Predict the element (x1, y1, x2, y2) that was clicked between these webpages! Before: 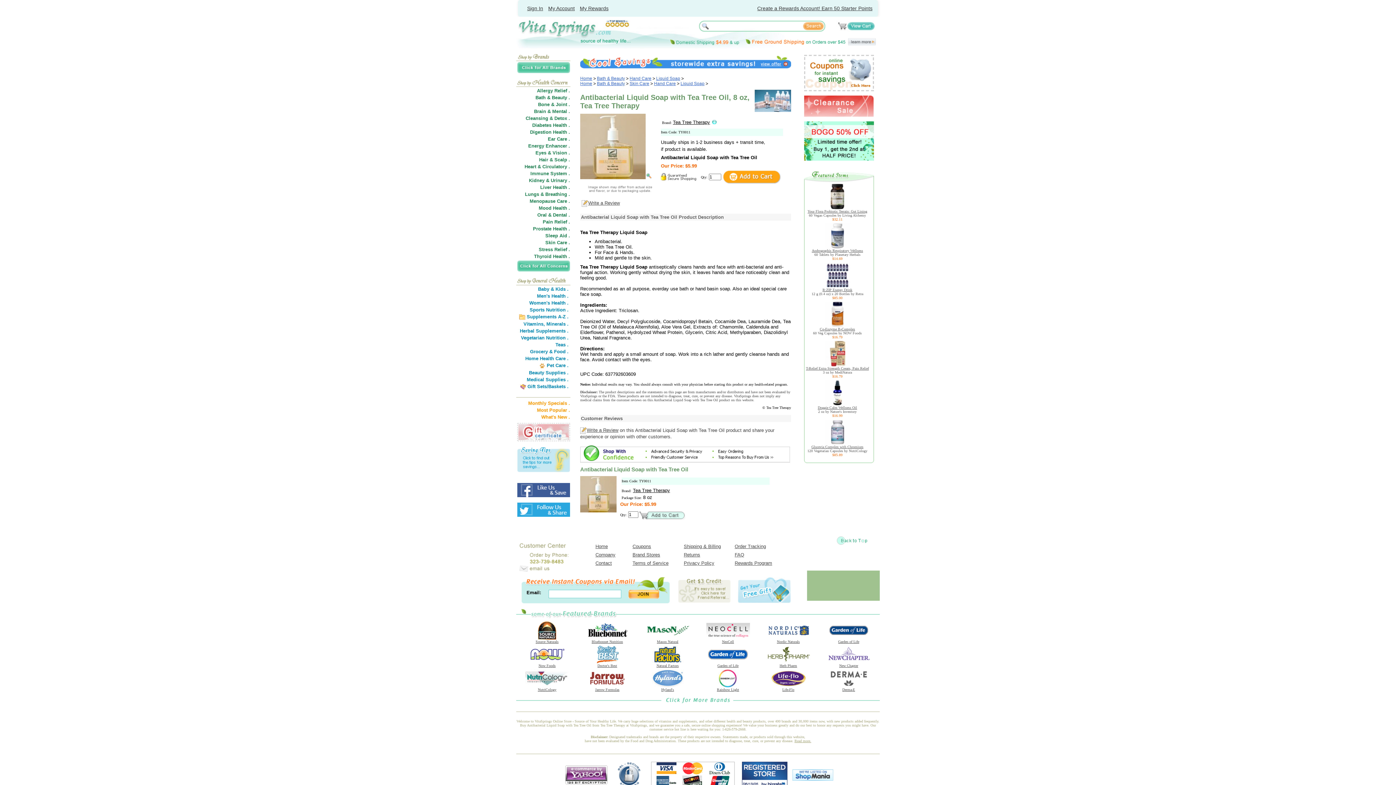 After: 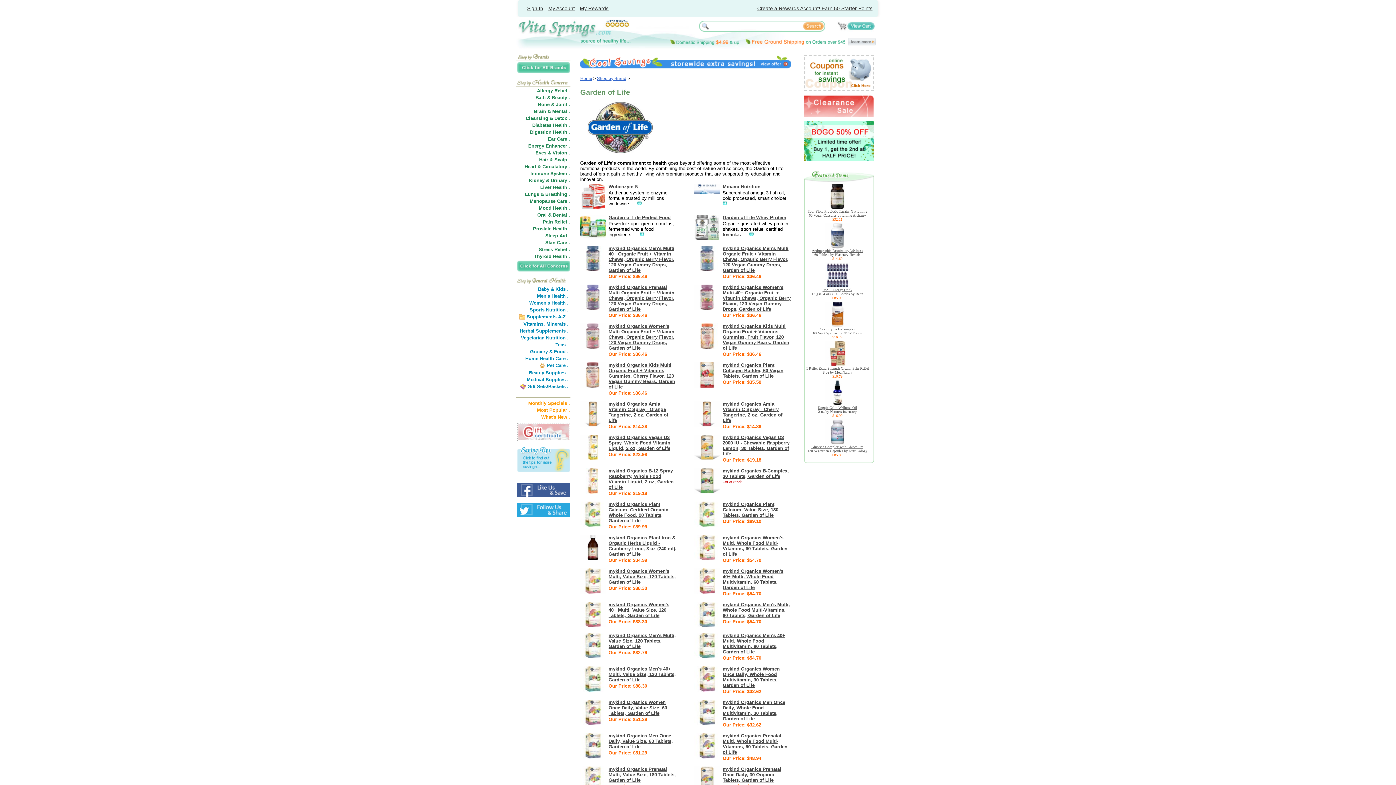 Action: bbox: (827, 636, 870, 644) label: 
Garden of Life